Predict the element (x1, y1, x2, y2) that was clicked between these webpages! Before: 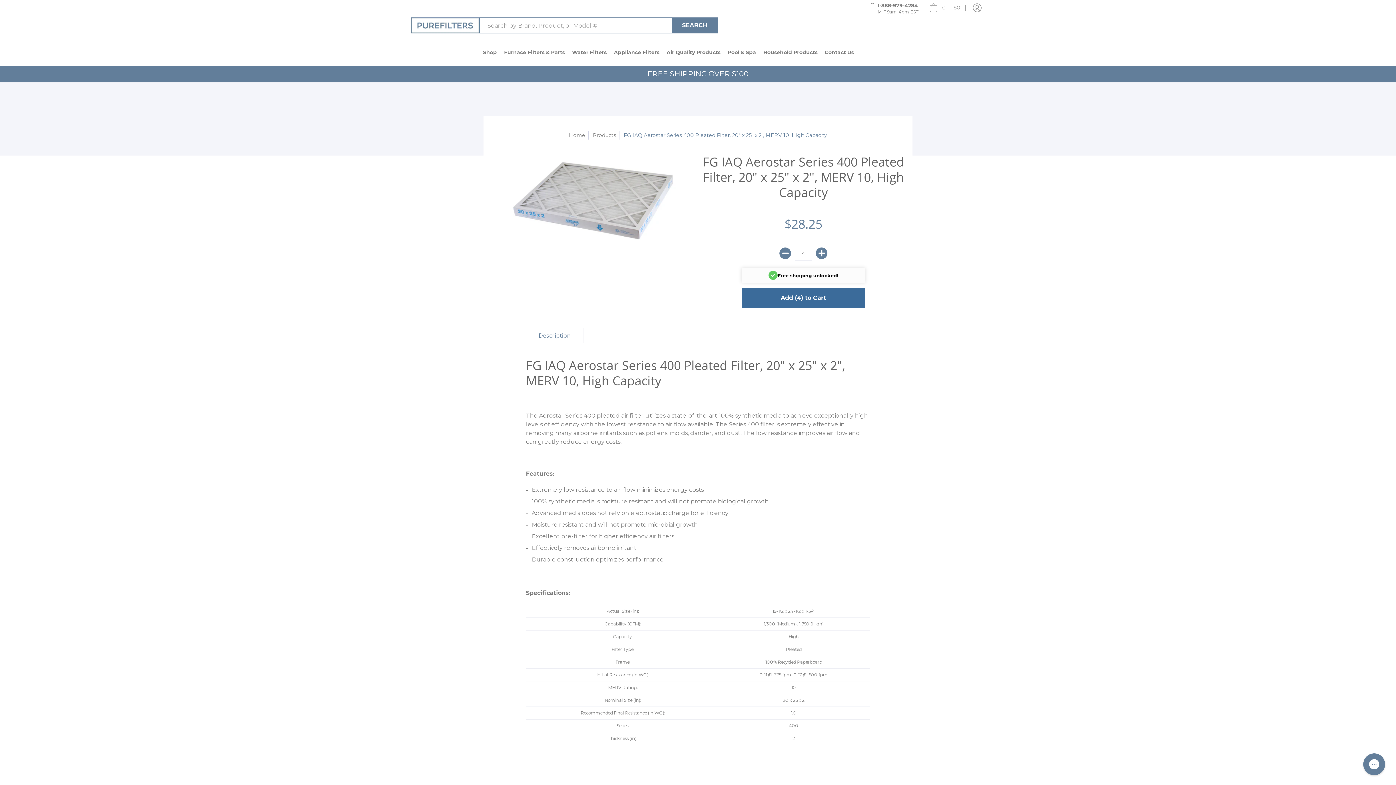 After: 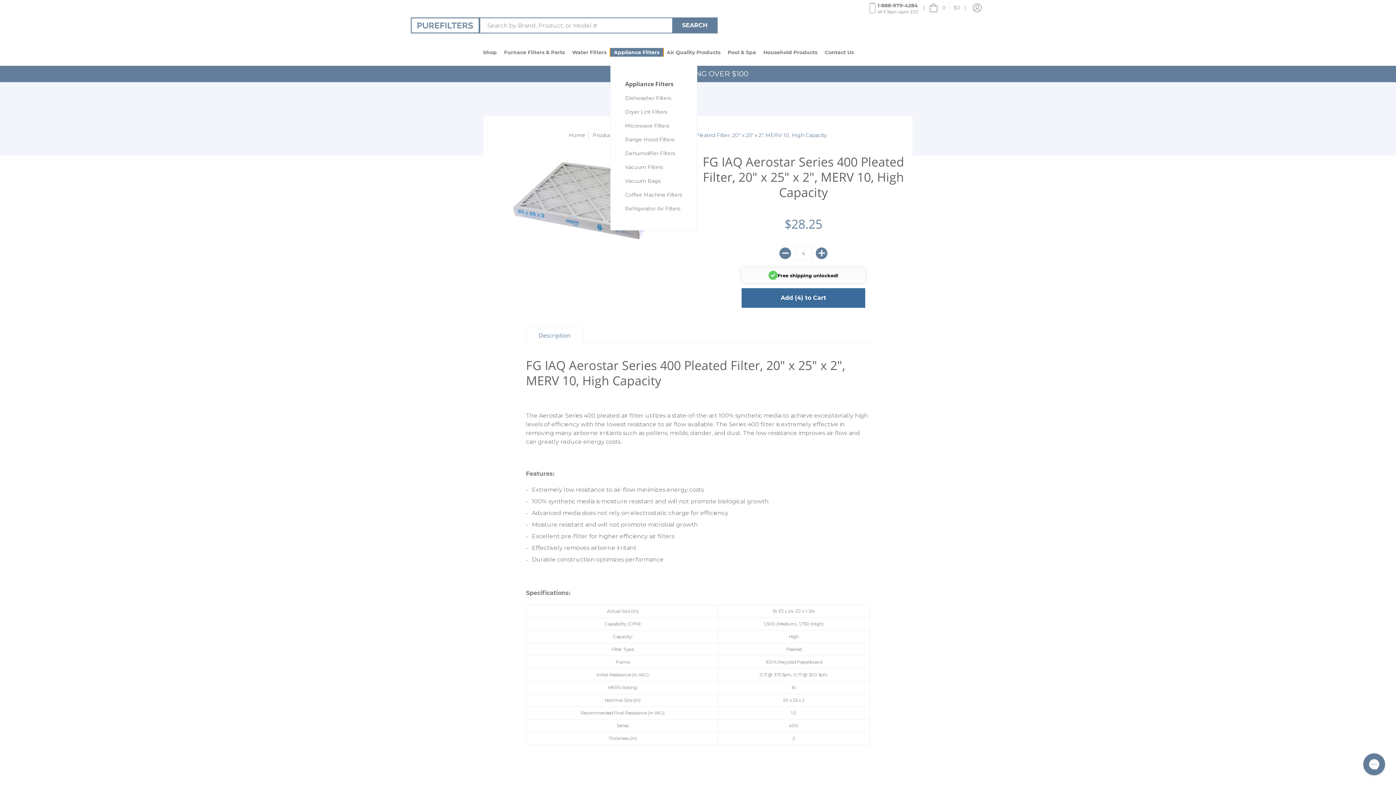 Action: bbox: (610, 48, 663, 56) label: Appliance Filters